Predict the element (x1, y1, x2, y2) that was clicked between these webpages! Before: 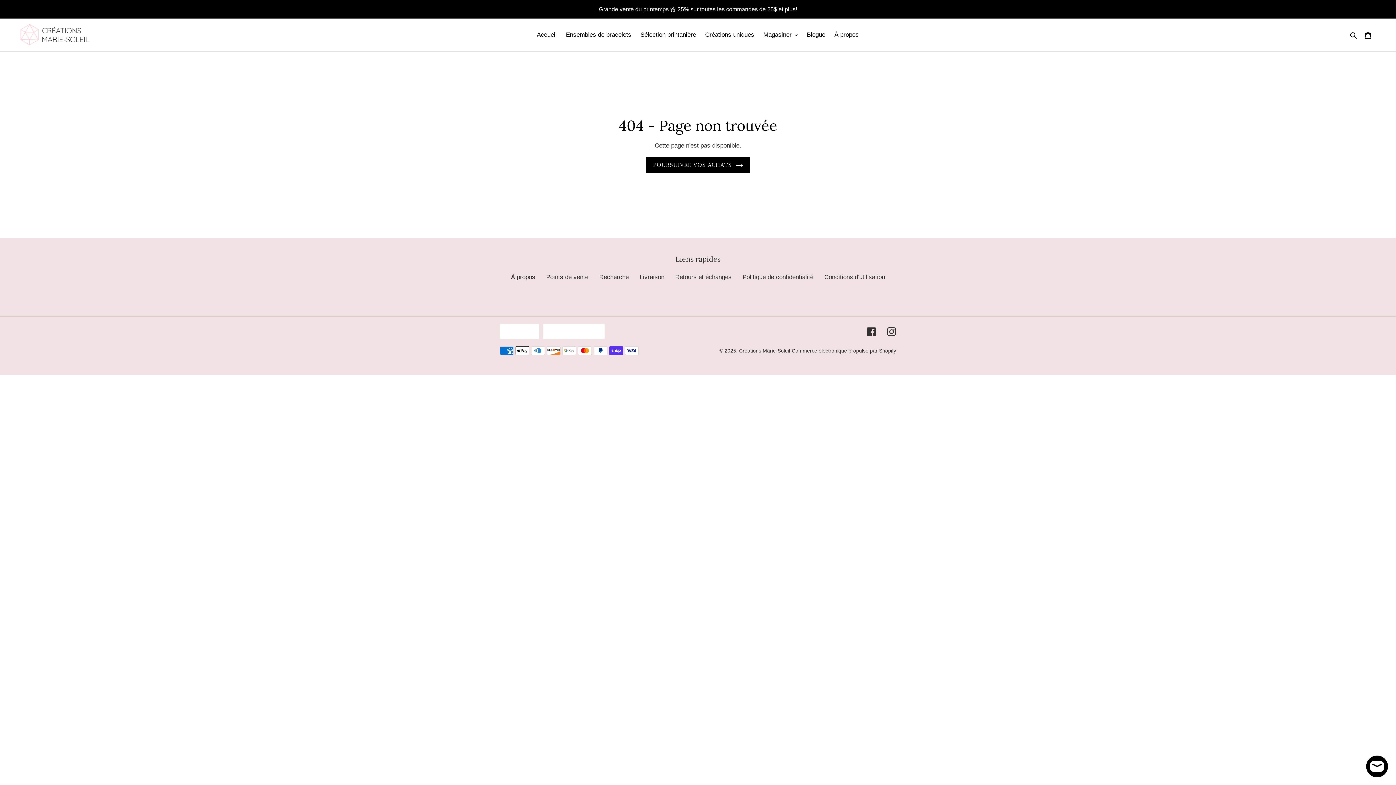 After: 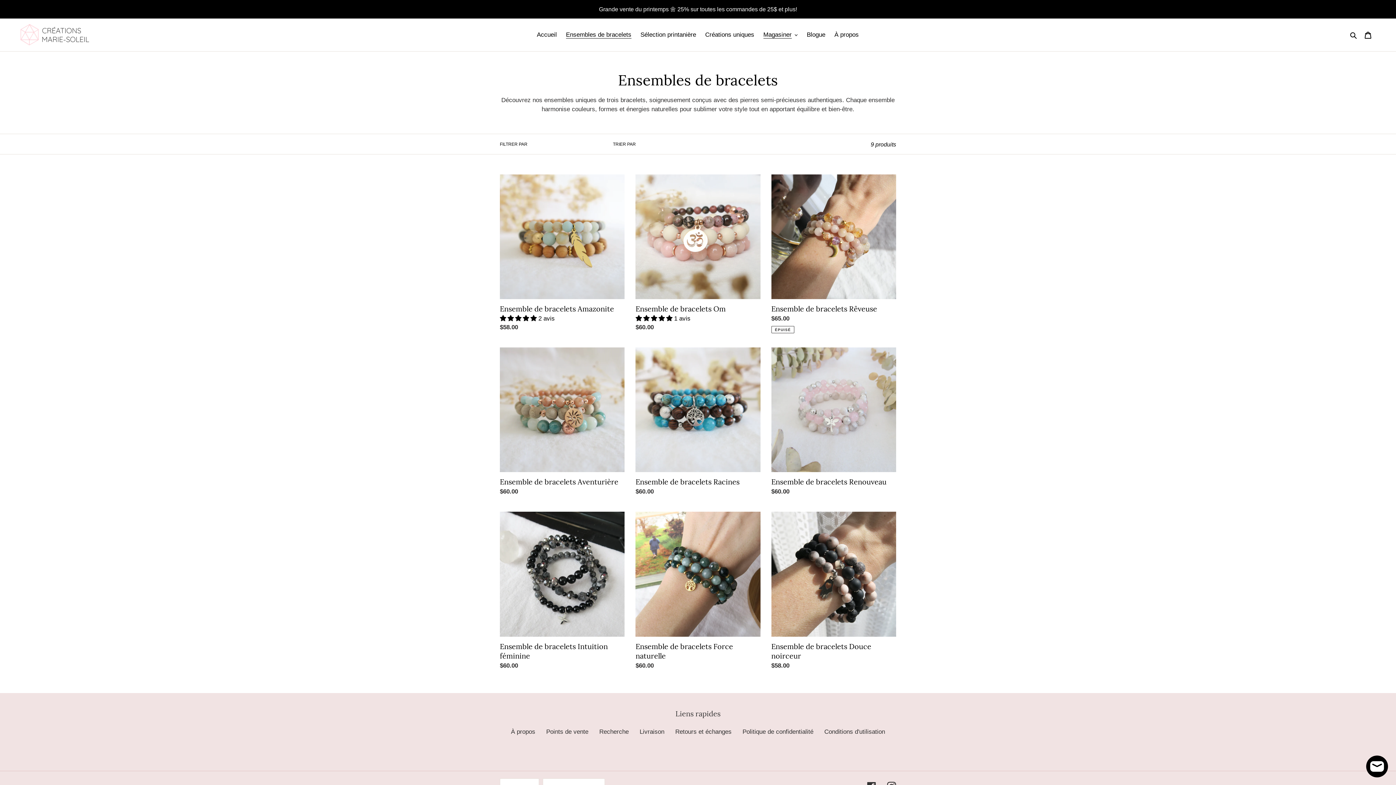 Action: label: Ensembles de bracelets bbox: (562, 29, 635, 40)